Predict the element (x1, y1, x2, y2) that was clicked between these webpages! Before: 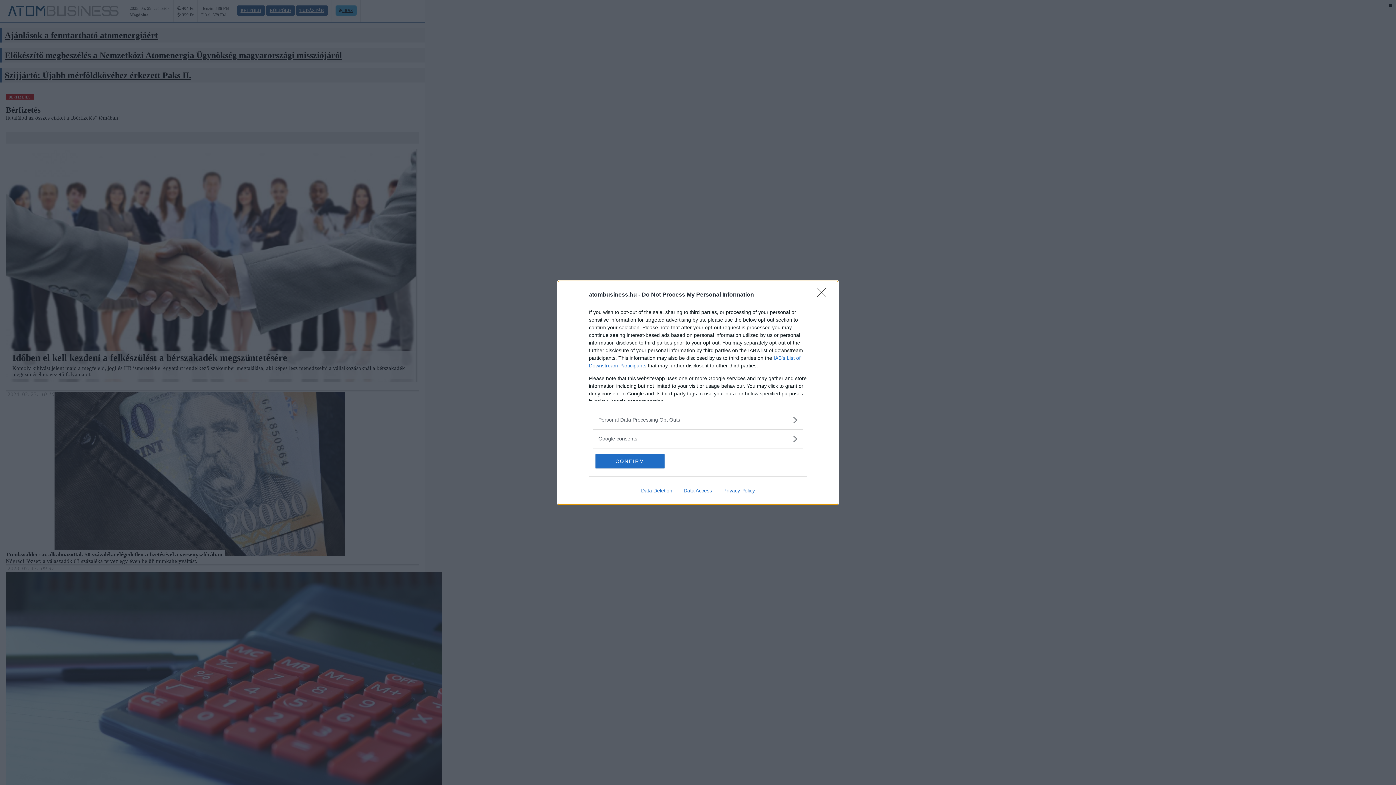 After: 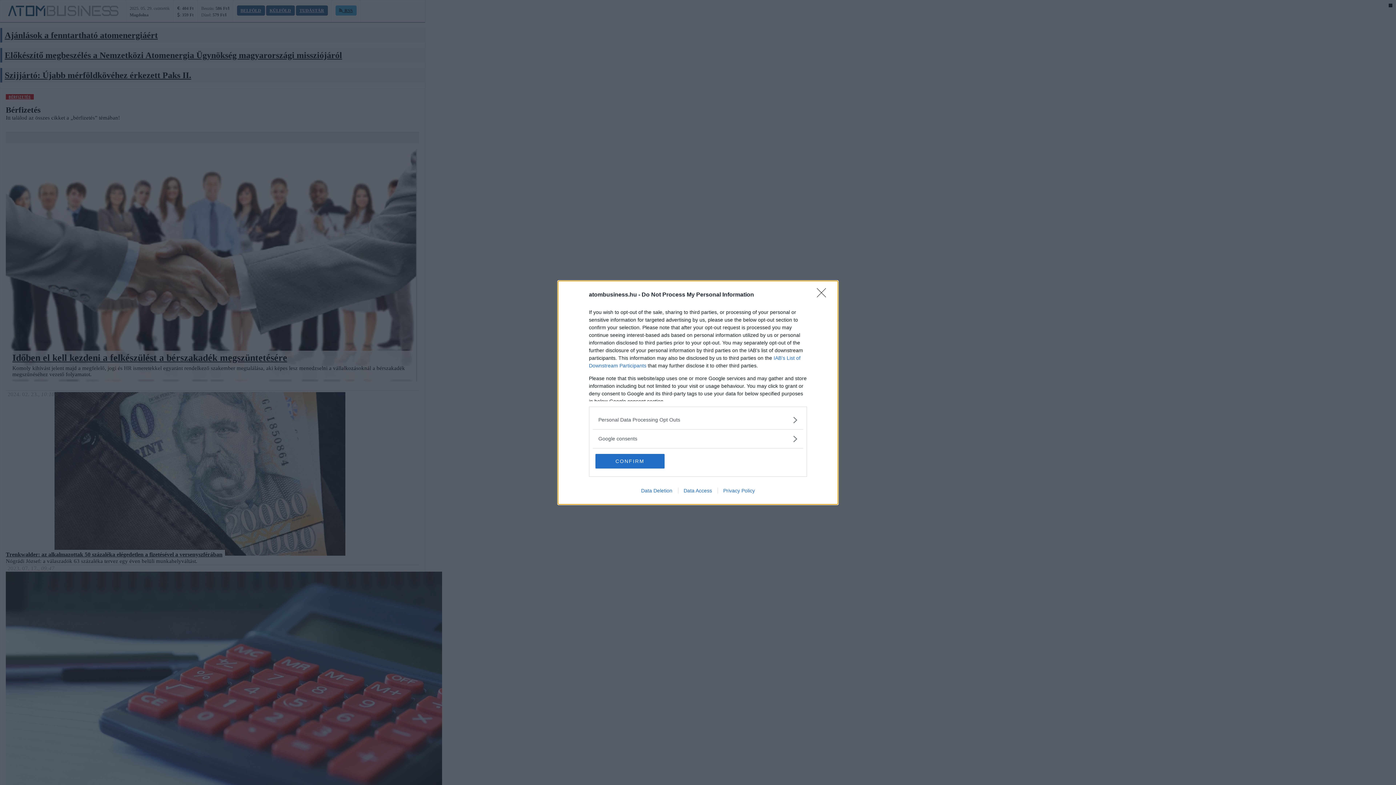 Action: label: Data Deletion bbox: (635, 487, 678, 493)